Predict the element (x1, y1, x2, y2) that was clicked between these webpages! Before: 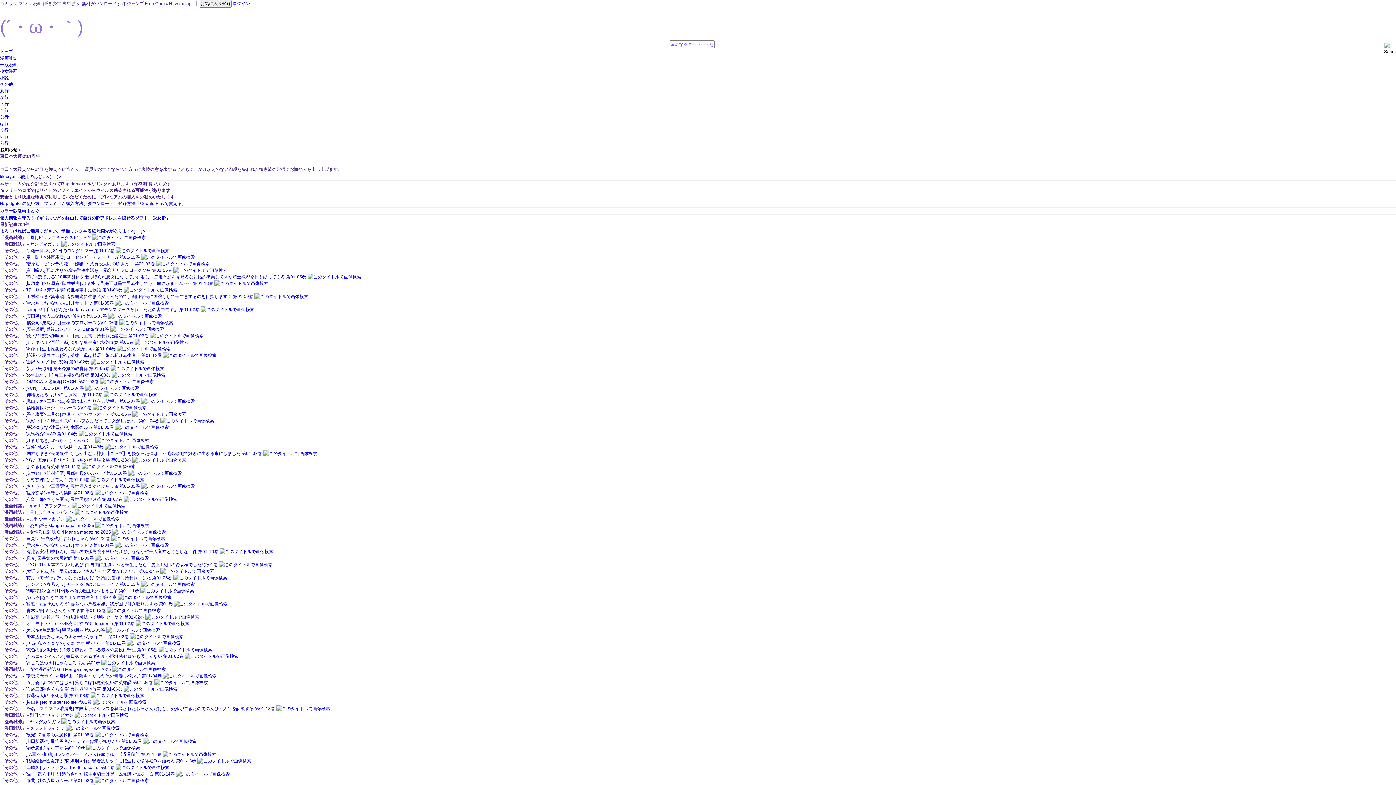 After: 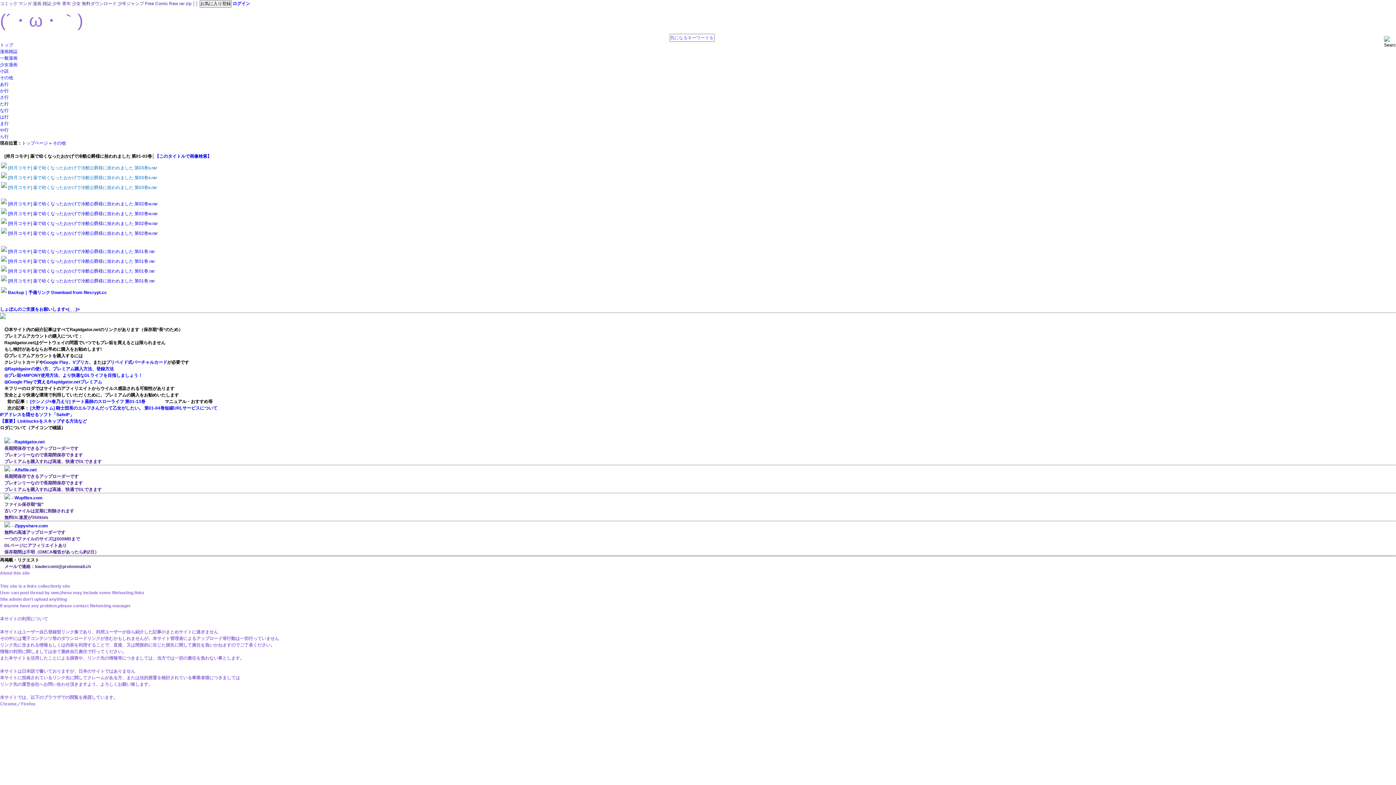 Action: label: [持月コモチ] 薬で幼くなったおかげで冷酷公爵様に拾われました 第01-03巻 bbox: (25, 575, 172, 580)